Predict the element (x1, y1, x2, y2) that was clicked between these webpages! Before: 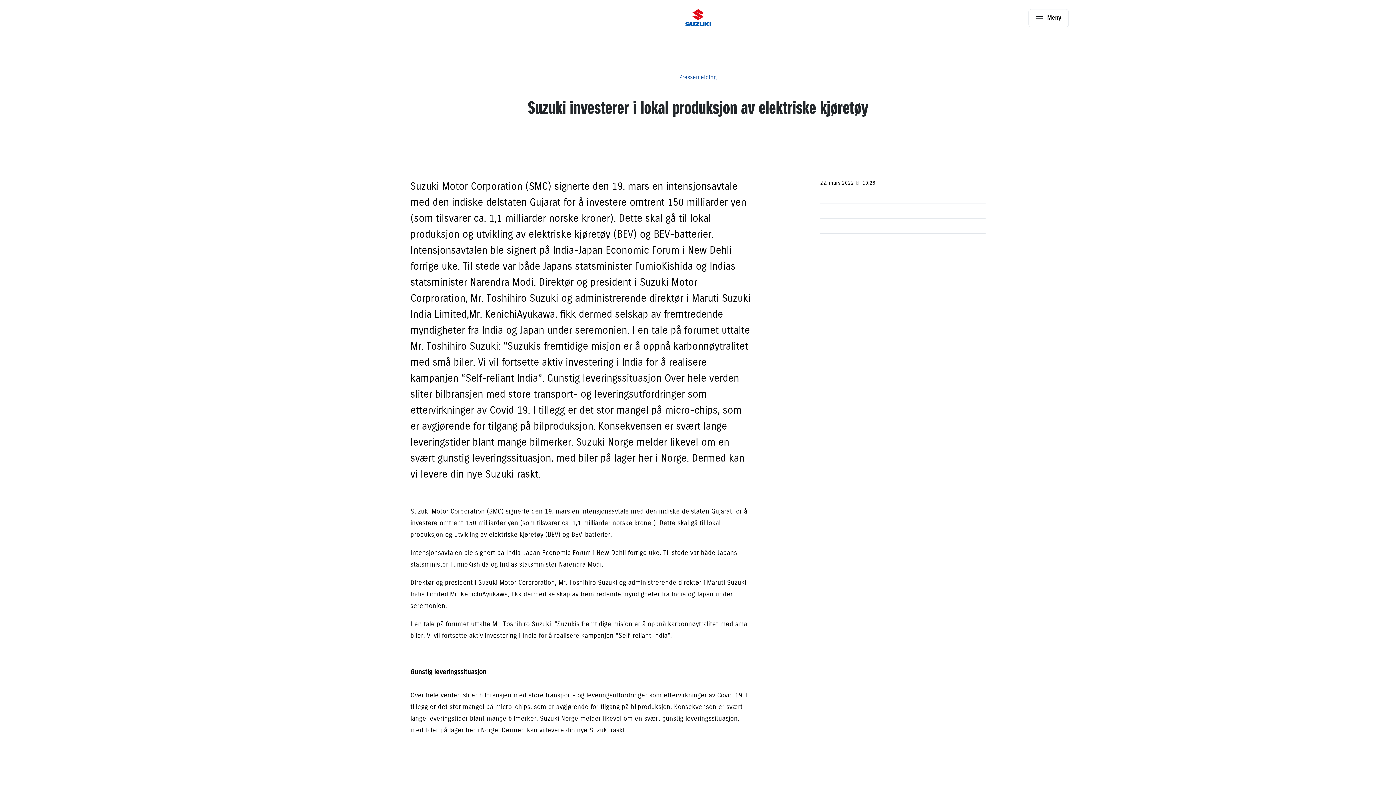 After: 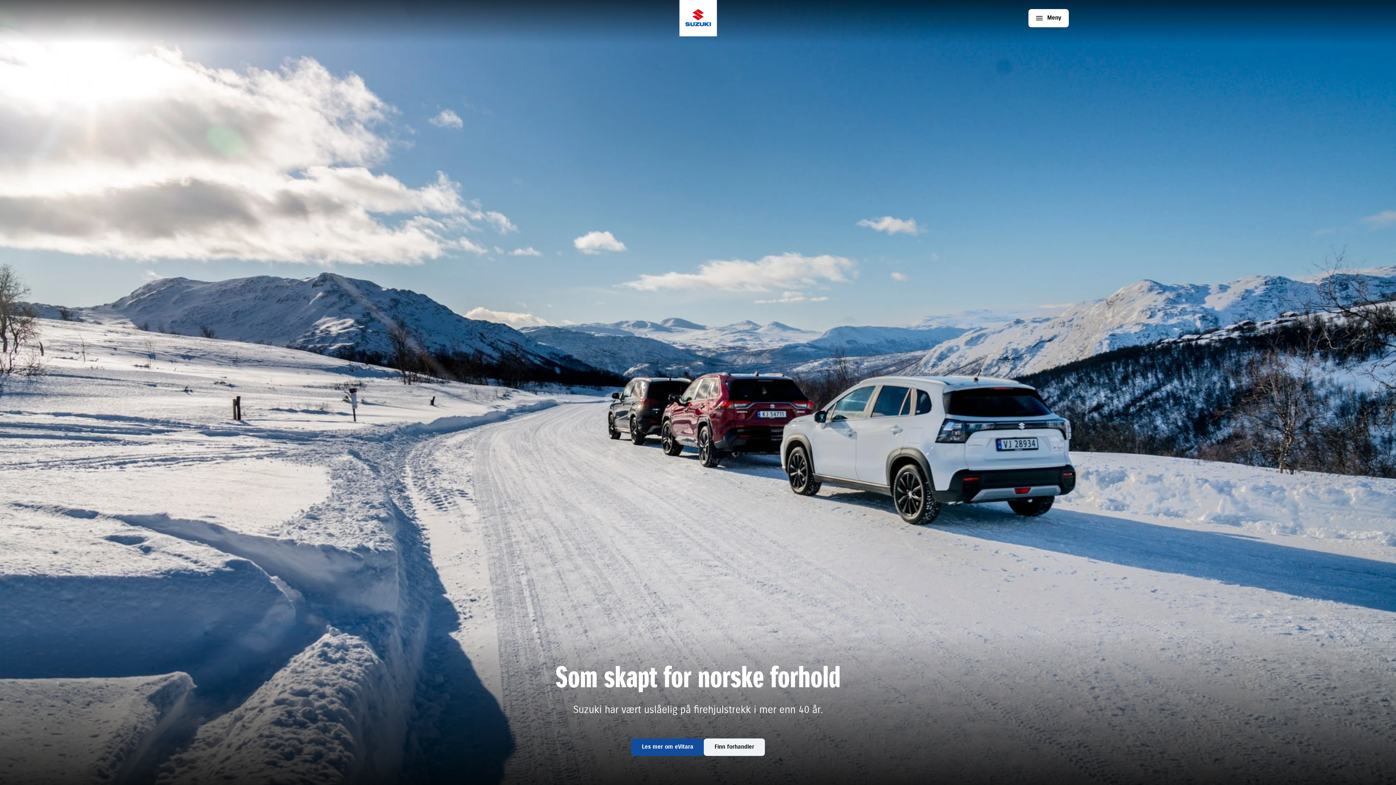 Action: bbox: (679, -1, 716, 37) label: Suzuki